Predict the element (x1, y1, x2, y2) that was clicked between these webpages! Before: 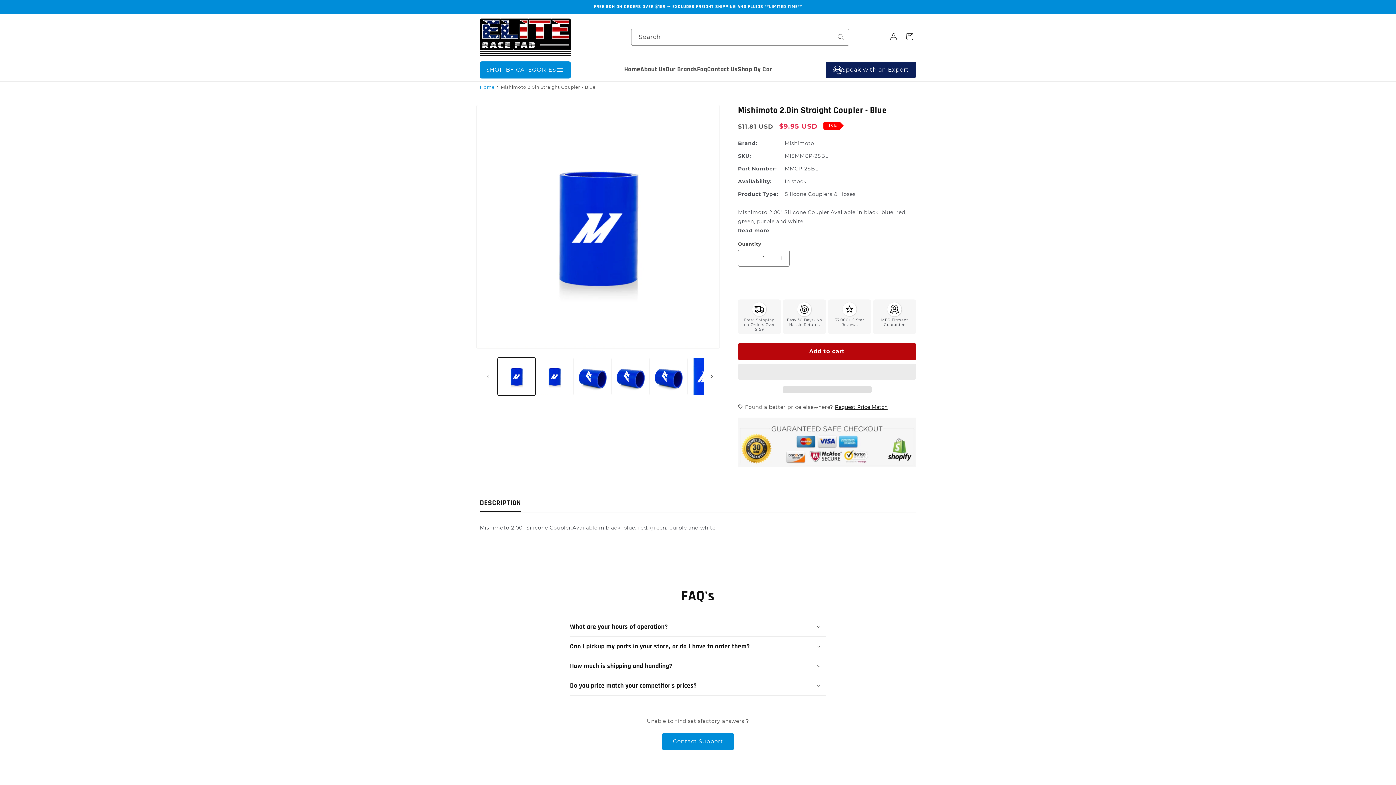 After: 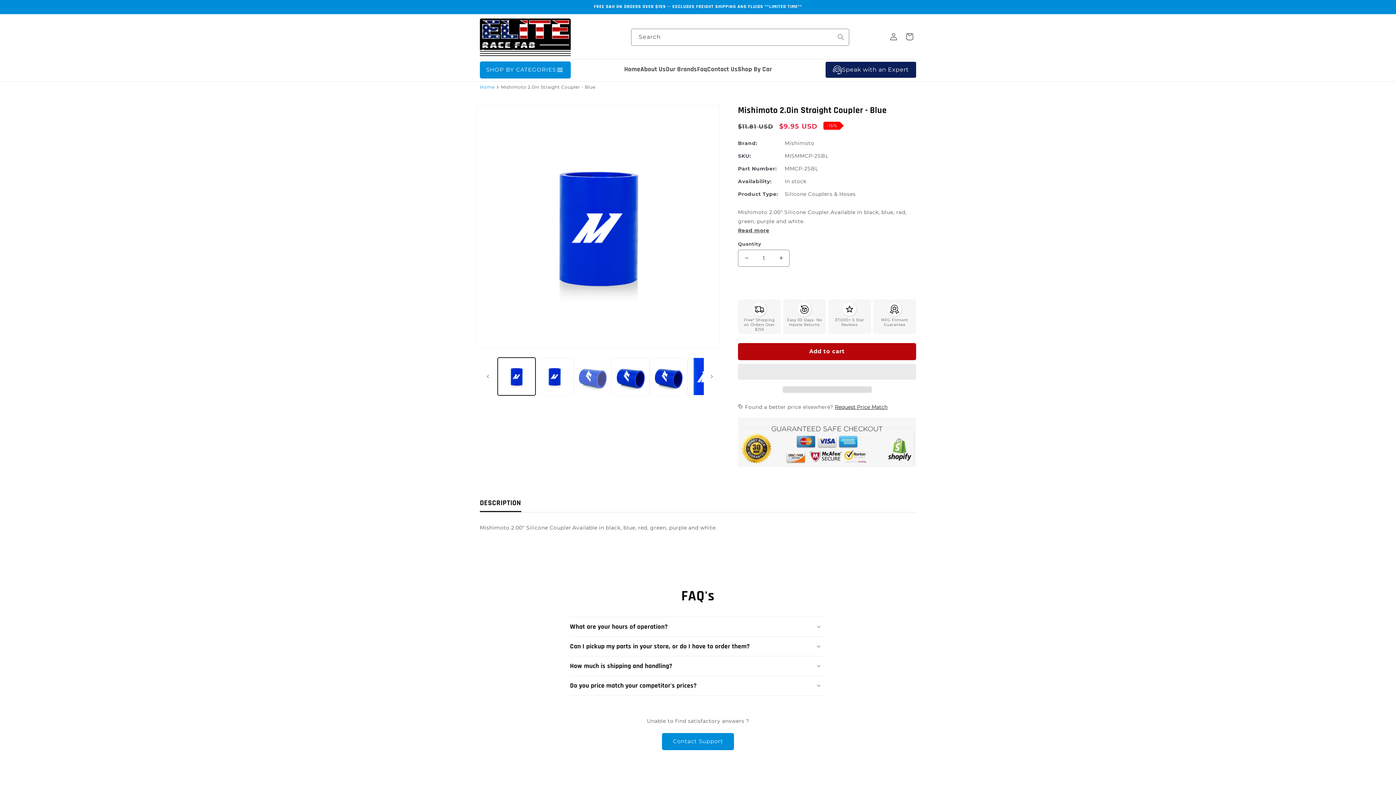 Action: label: Load image 3 in gallery view bbox: (573, 357, 611, 395)